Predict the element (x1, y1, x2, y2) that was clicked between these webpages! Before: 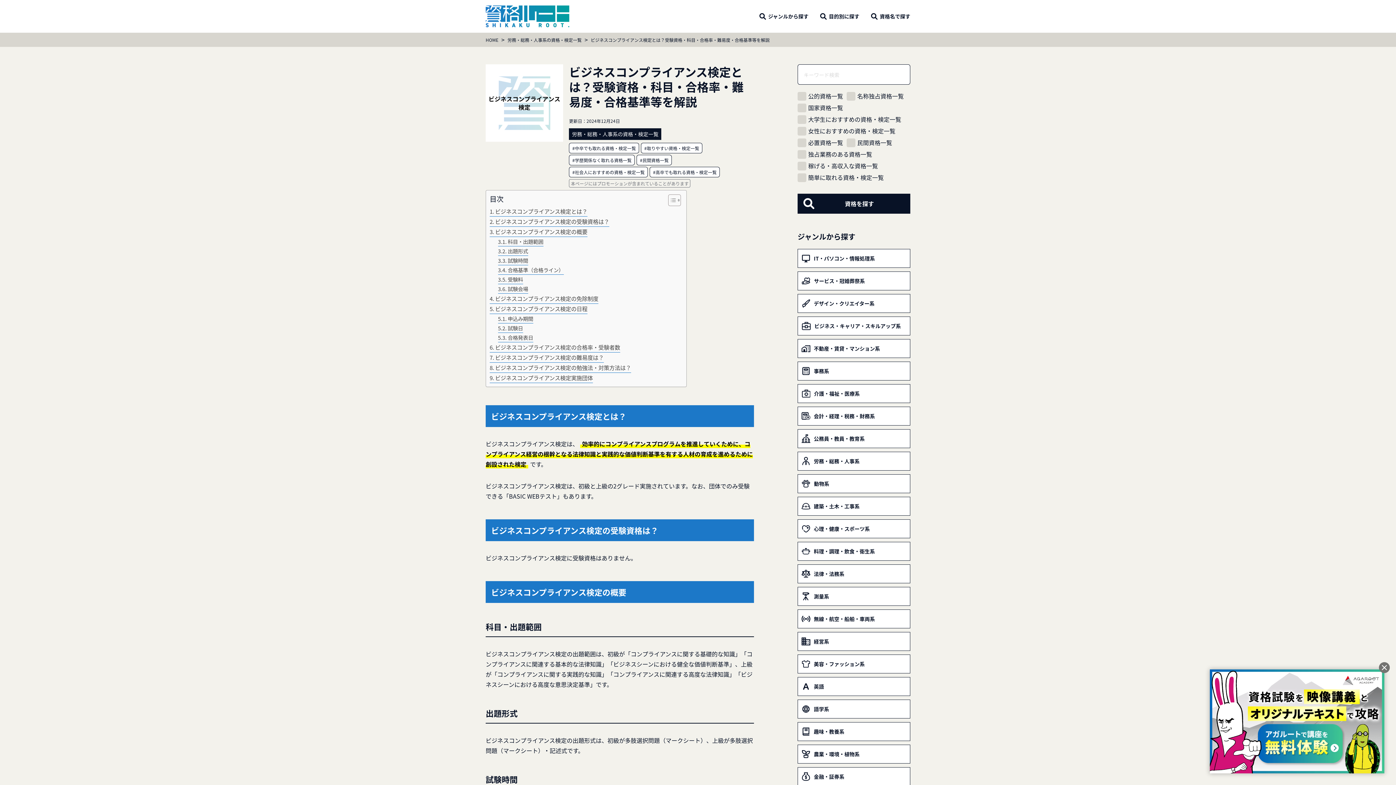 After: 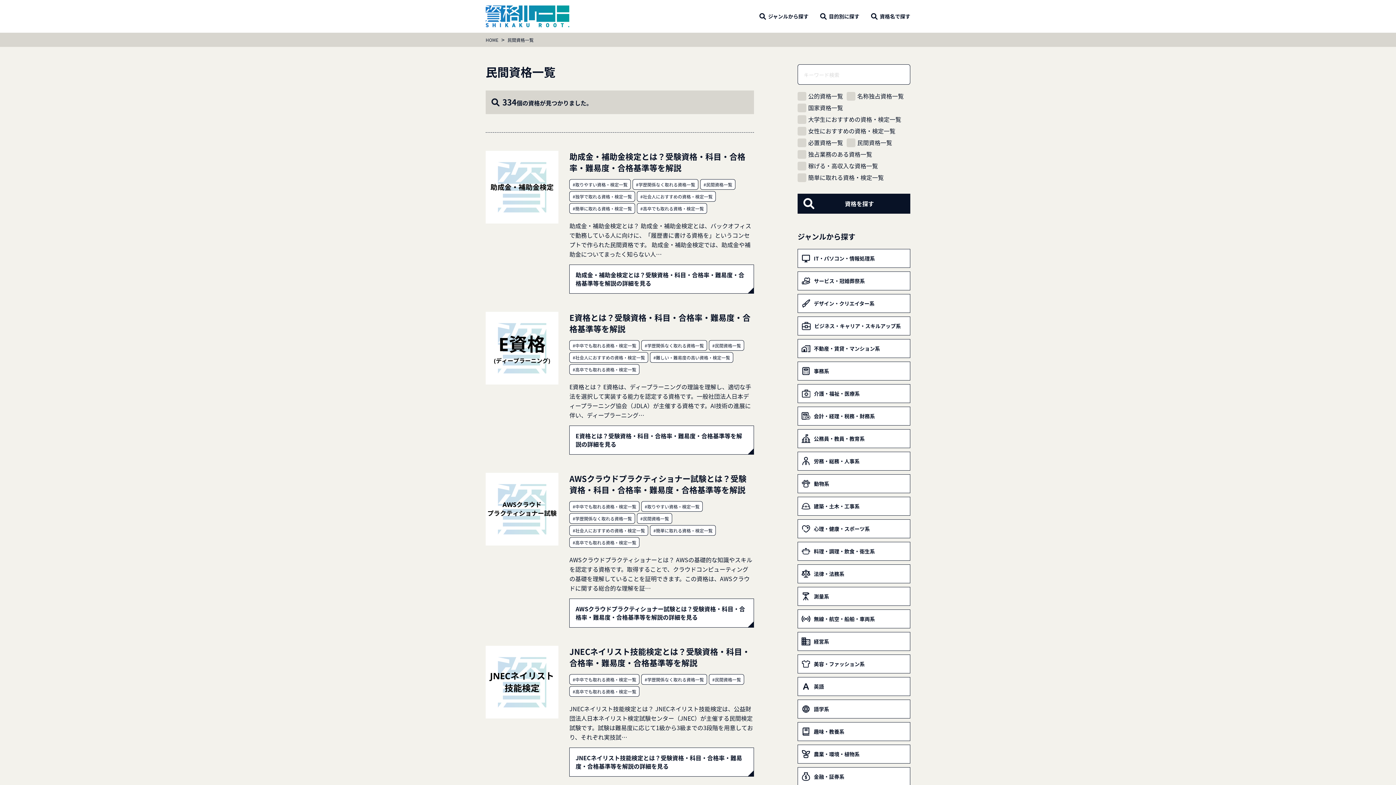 Action: label: #民間資格一覧 bbox: (636, 154, 672, 165)